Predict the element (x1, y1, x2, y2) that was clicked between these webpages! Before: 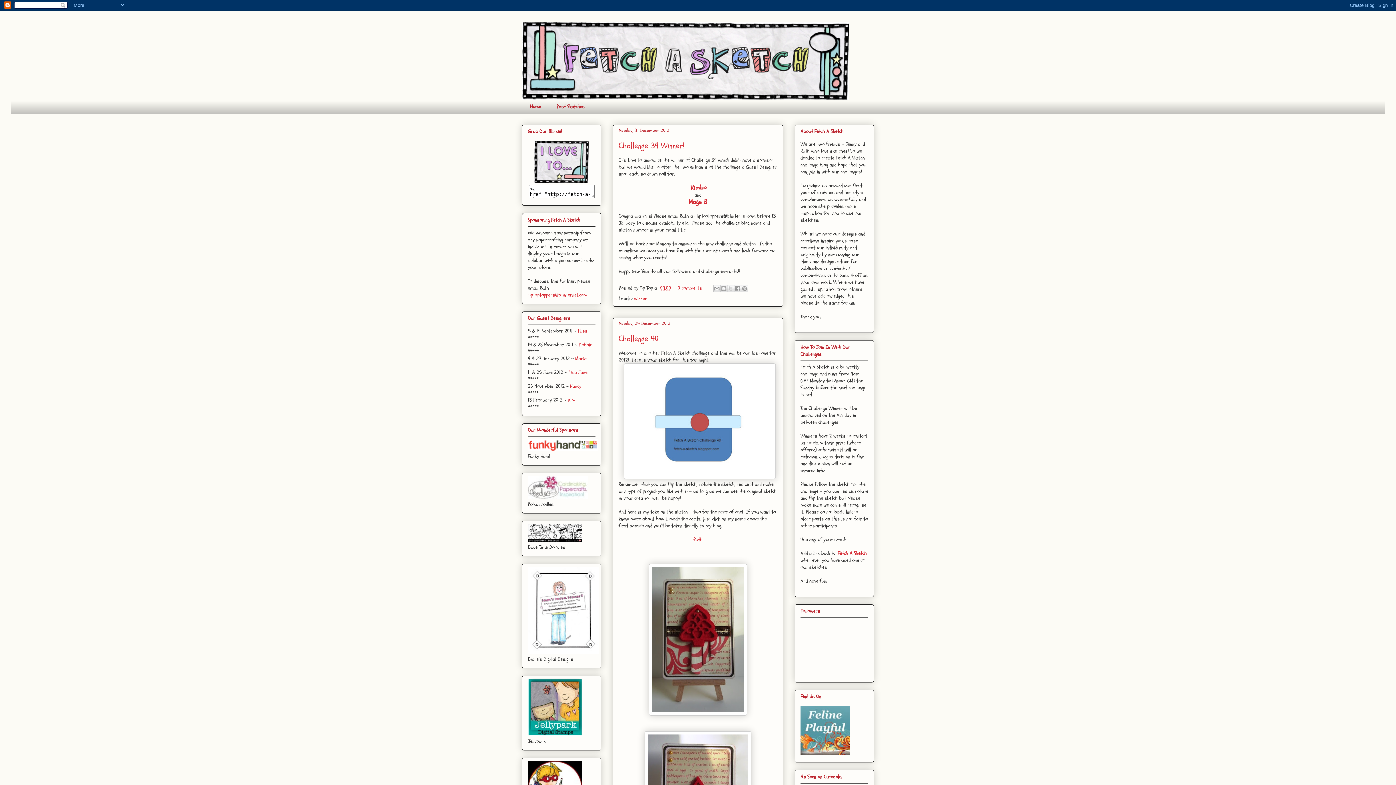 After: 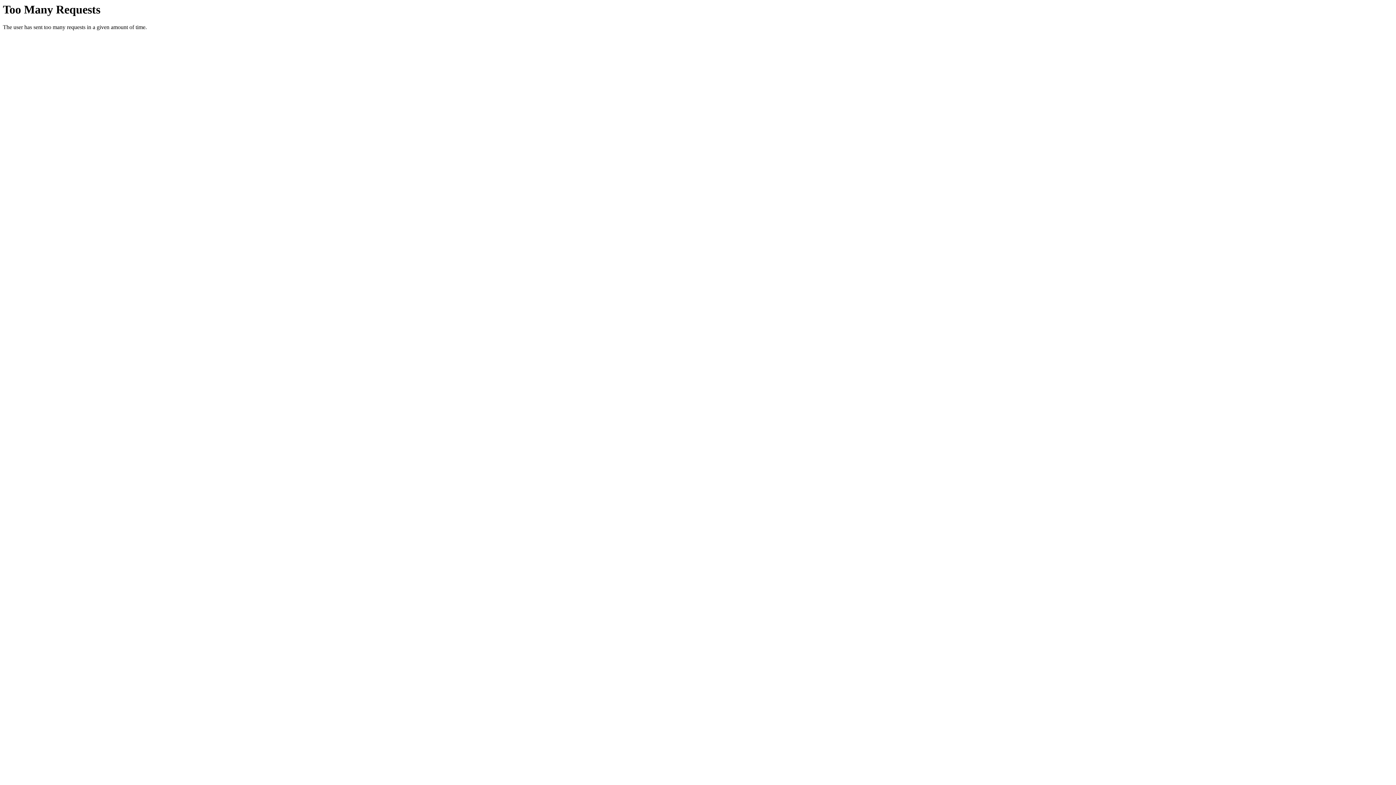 Action: bbox: (528, 446, 598, 453)